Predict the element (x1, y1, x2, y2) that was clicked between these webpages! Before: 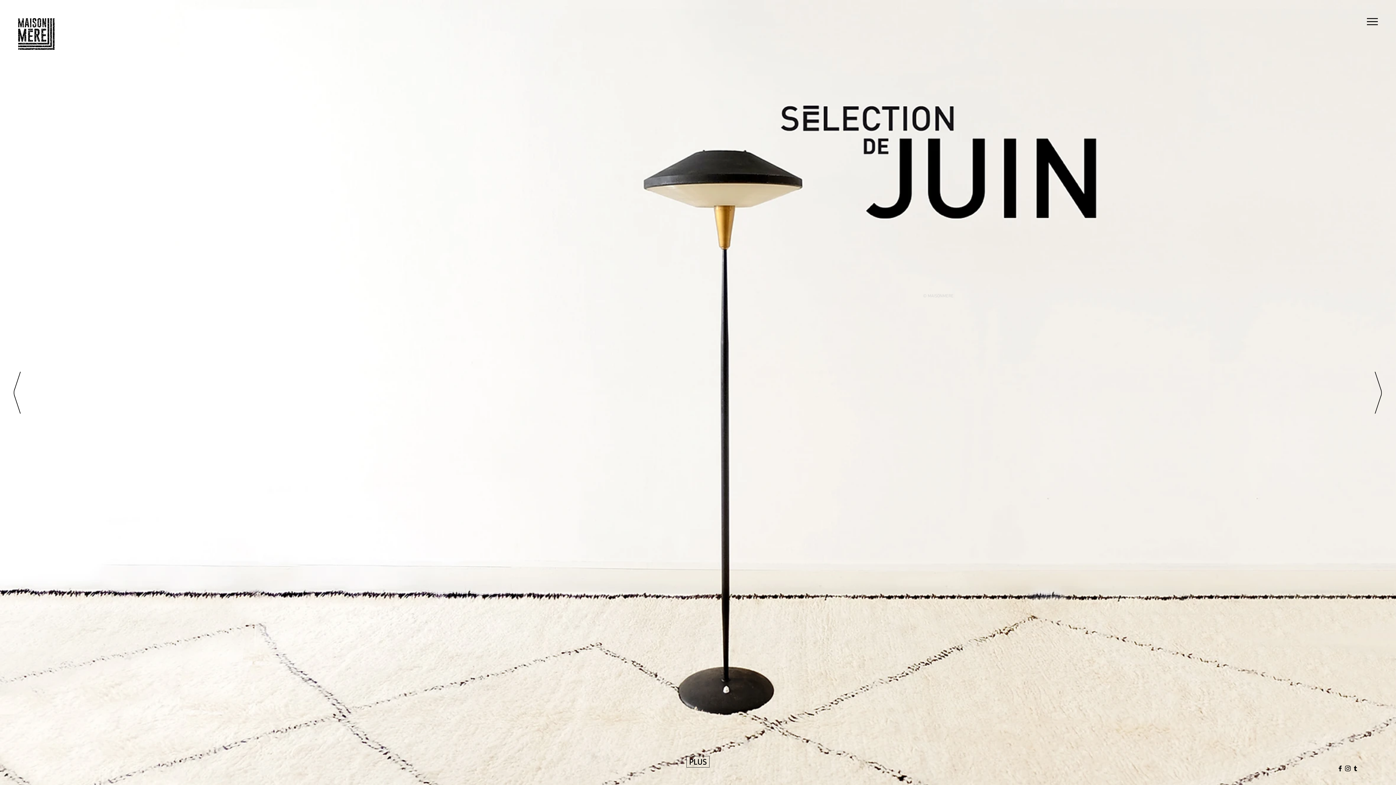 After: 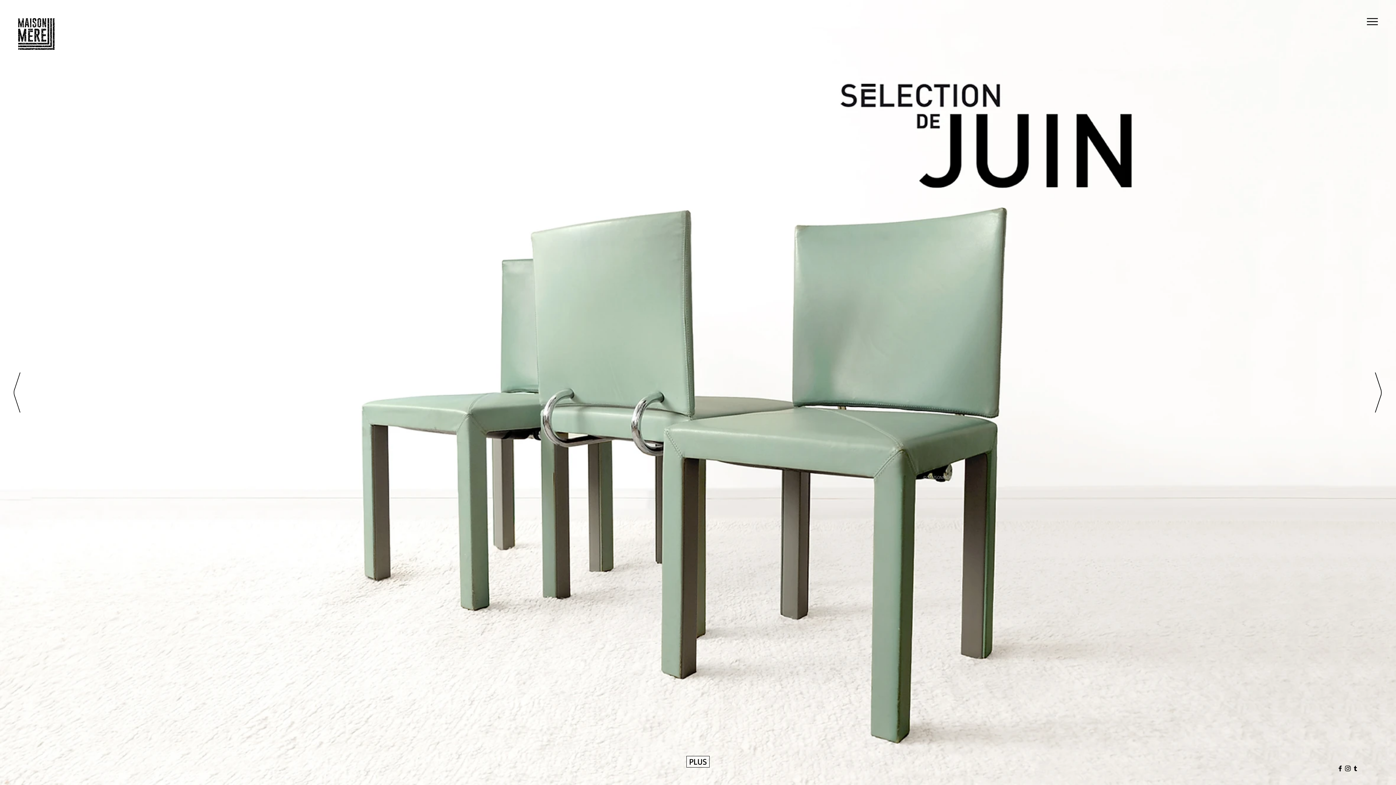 Action: bbox: (825, 25, 837, 38)